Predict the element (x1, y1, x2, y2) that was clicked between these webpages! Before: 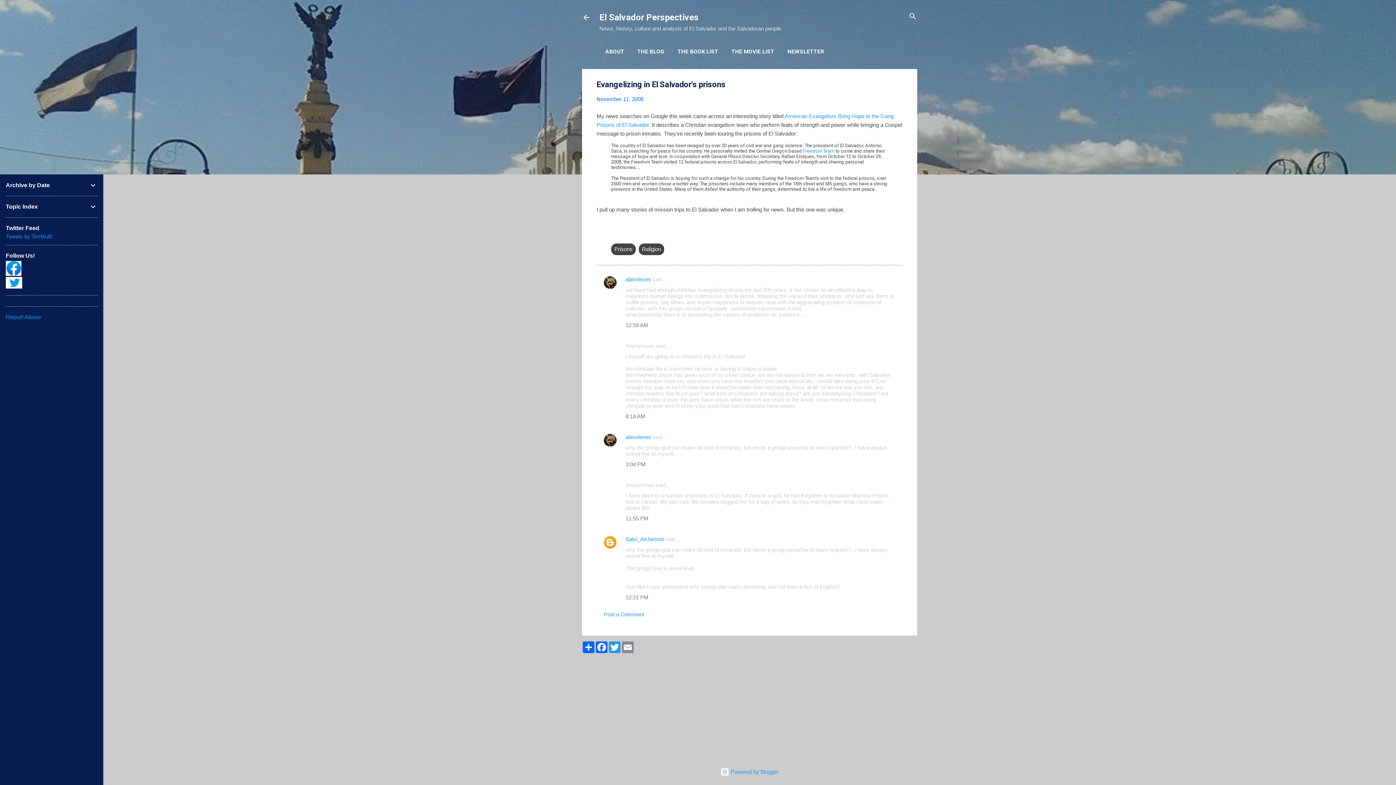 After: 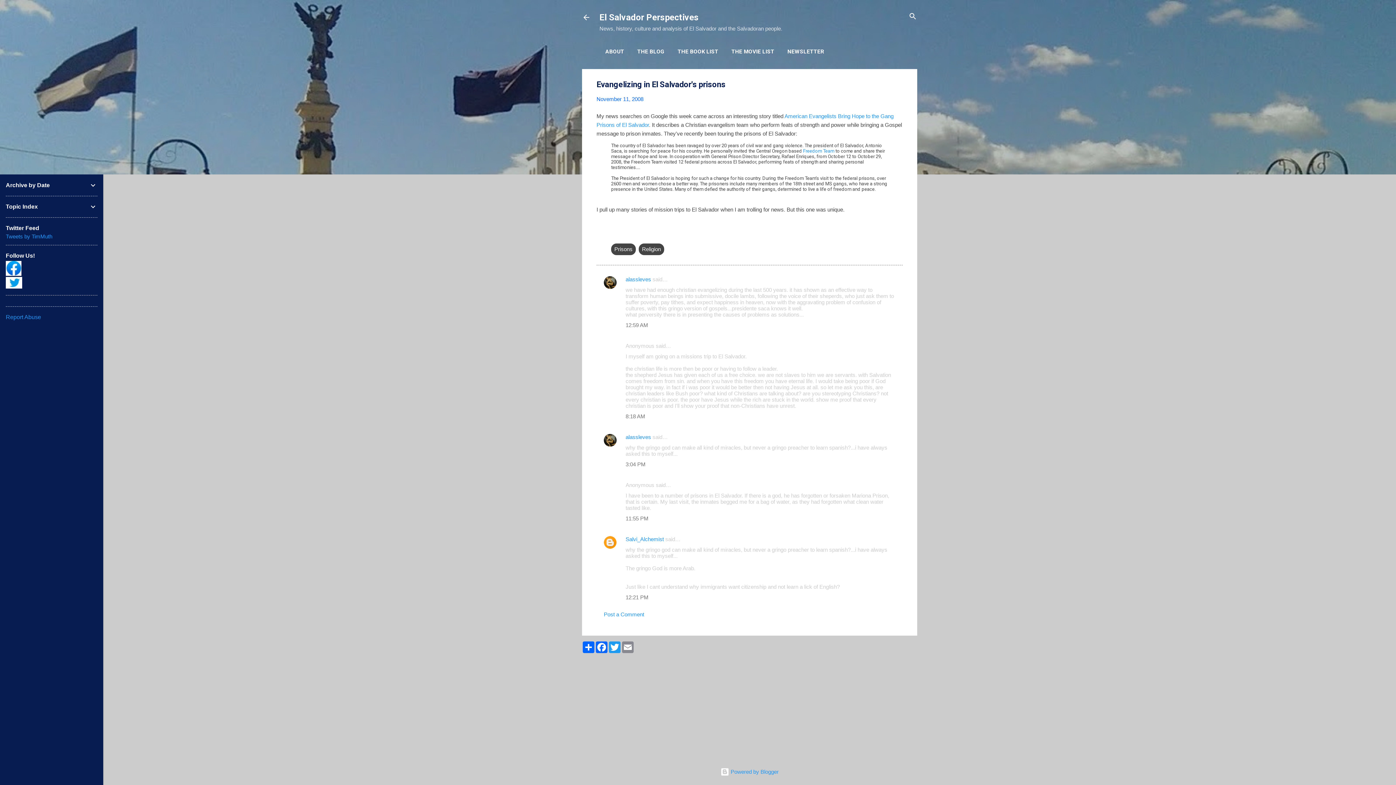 Action: label: Report Abuse bbox: (5, 314, 41, 320)